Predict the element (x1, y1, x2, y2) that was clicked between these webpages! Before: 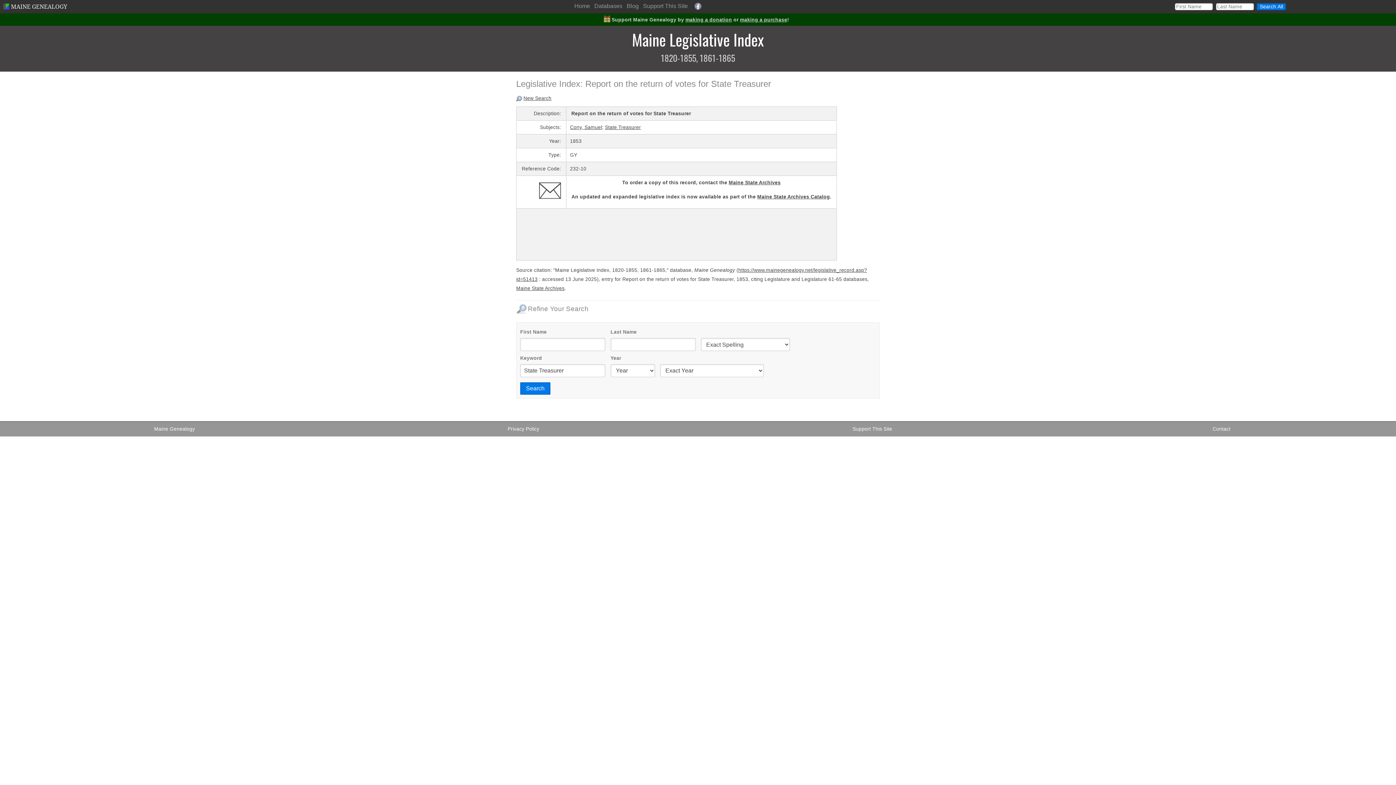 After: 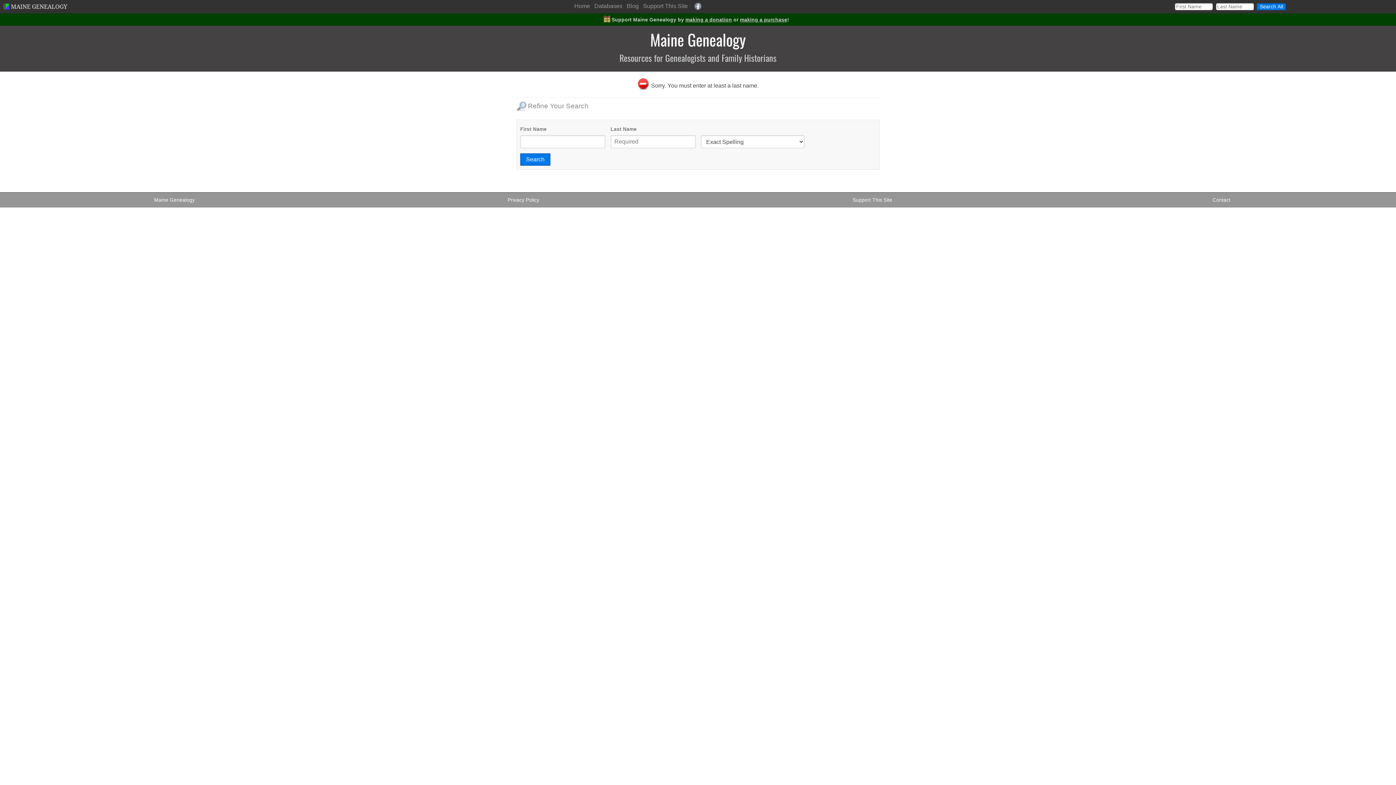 Action: label: Search All bbox: (1257, 3, 1286, 10)